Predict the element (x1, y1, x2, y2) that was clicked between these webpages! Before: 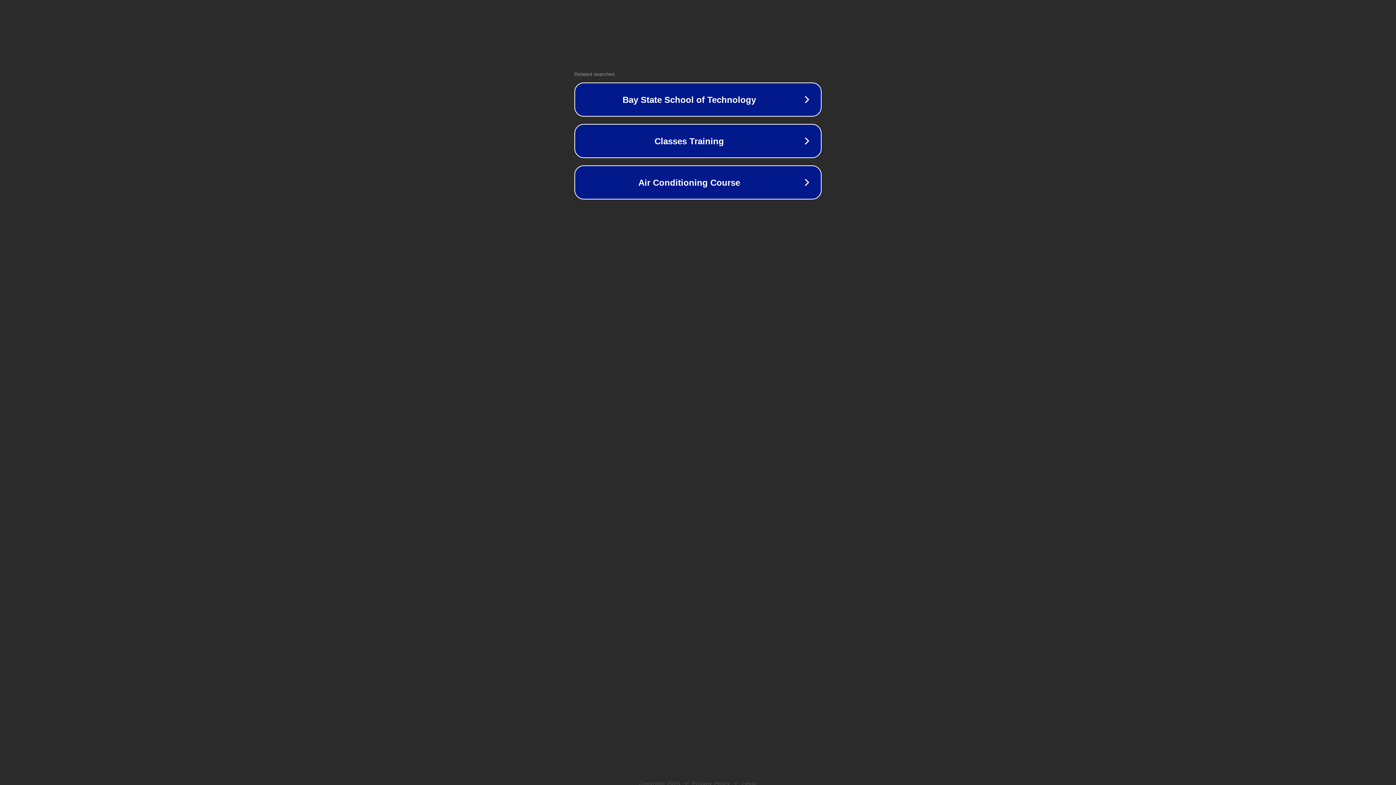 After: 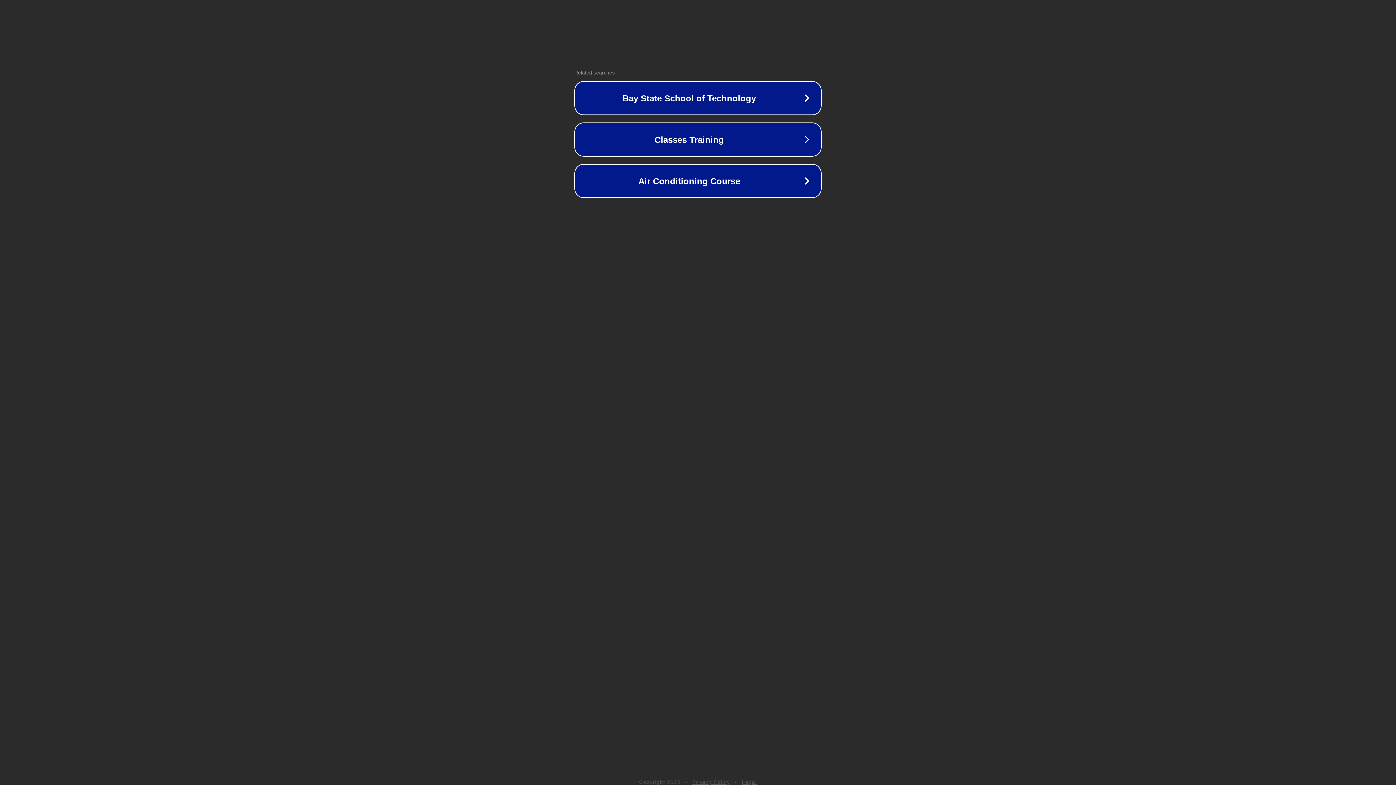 Action: label: Privacy Policy bbox: (692, 781, 730, 786)